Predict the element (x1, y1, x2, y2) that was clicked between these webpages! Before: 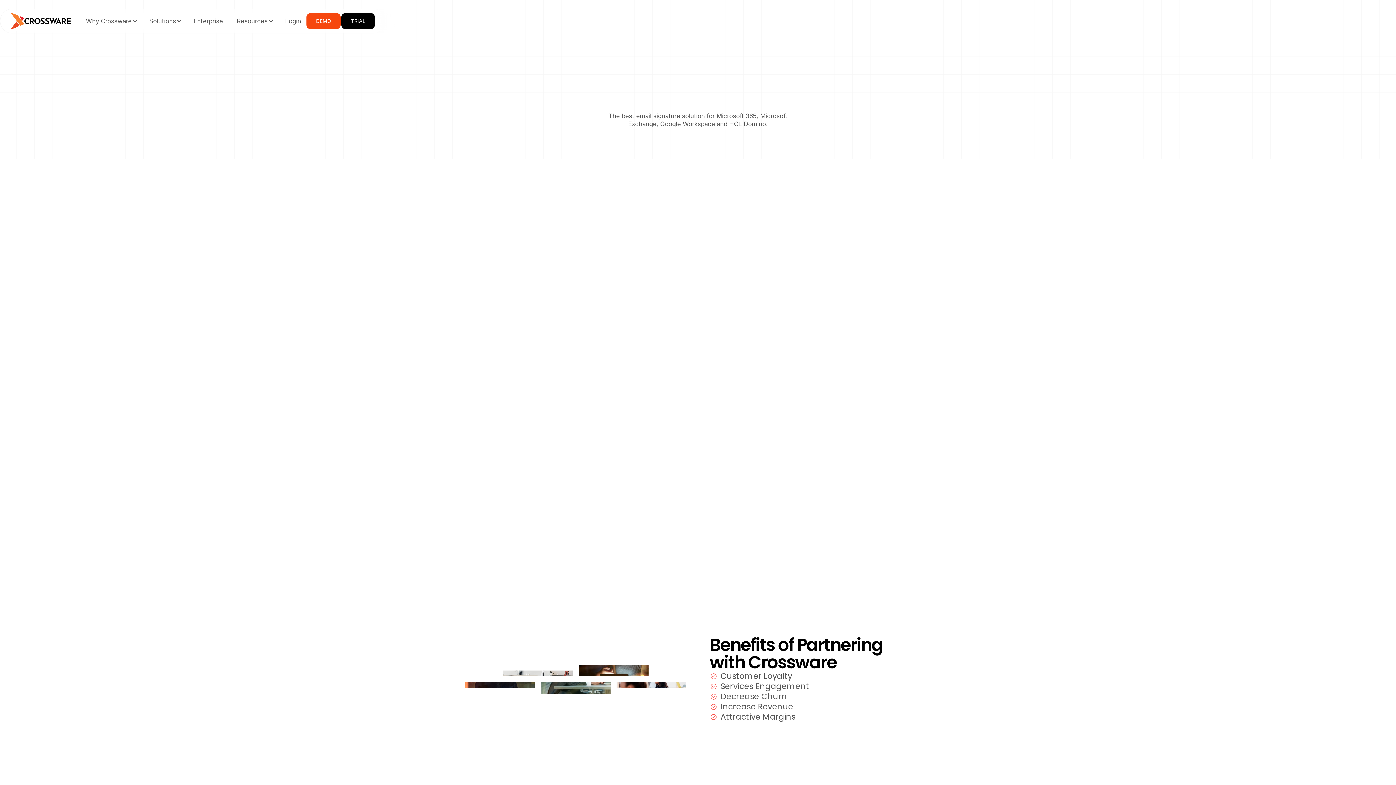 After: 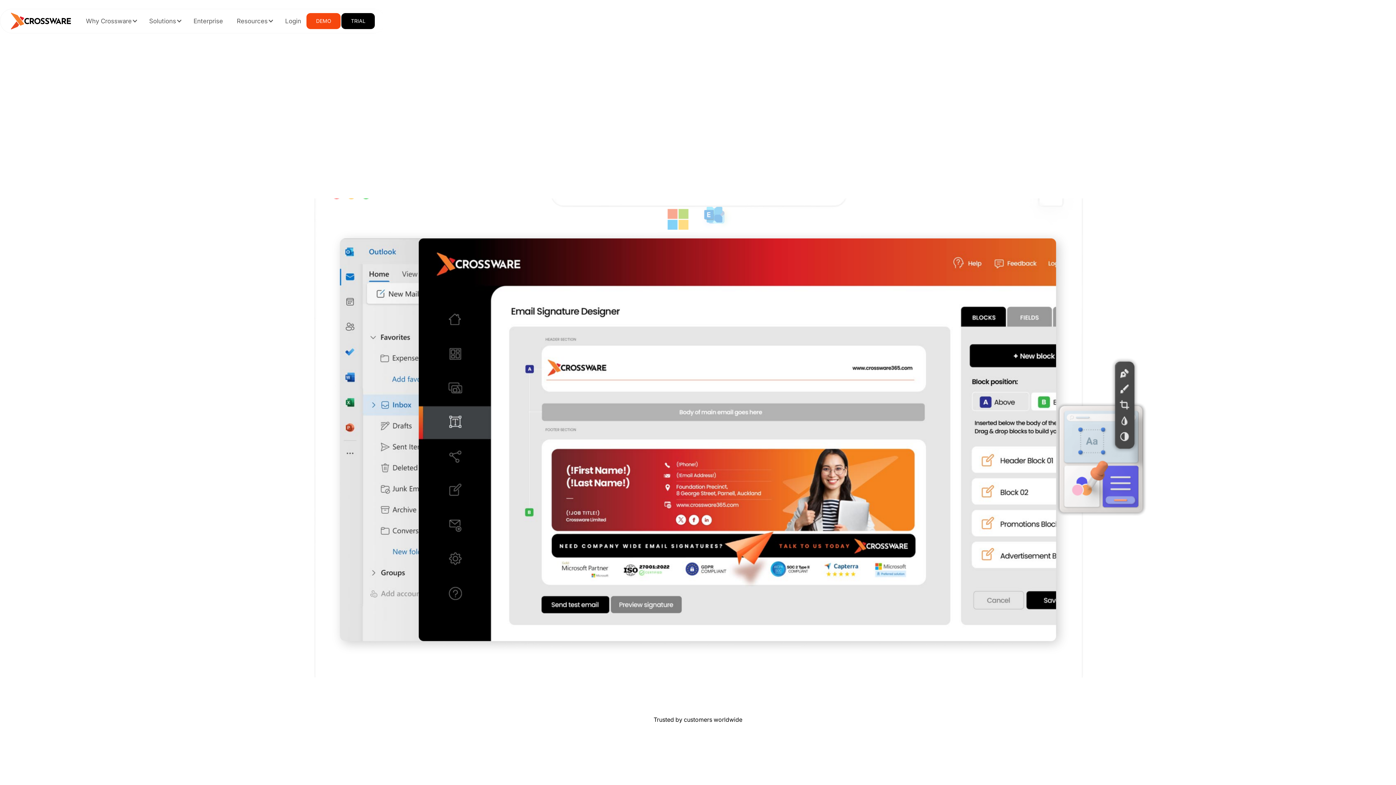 Action: bbox: (10, 12, 71, 29)